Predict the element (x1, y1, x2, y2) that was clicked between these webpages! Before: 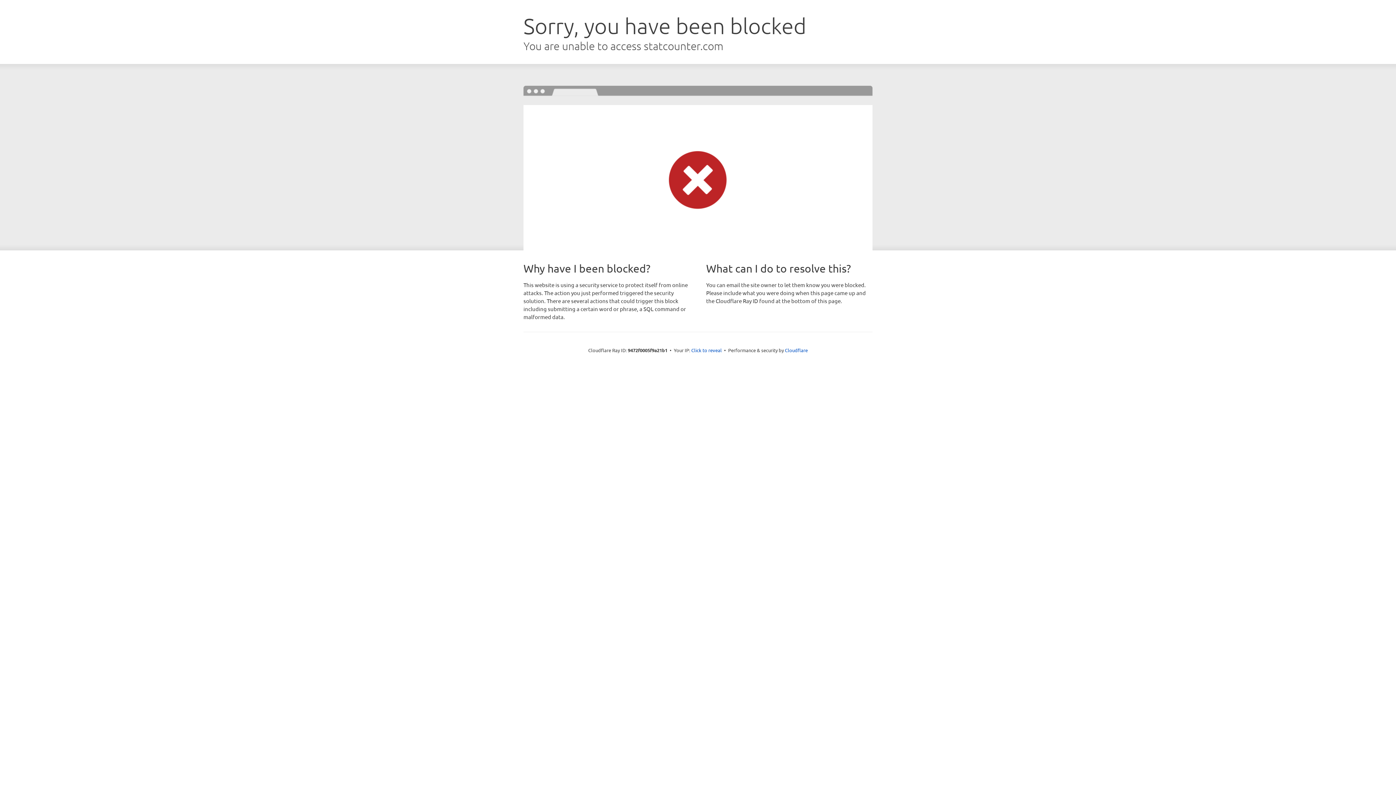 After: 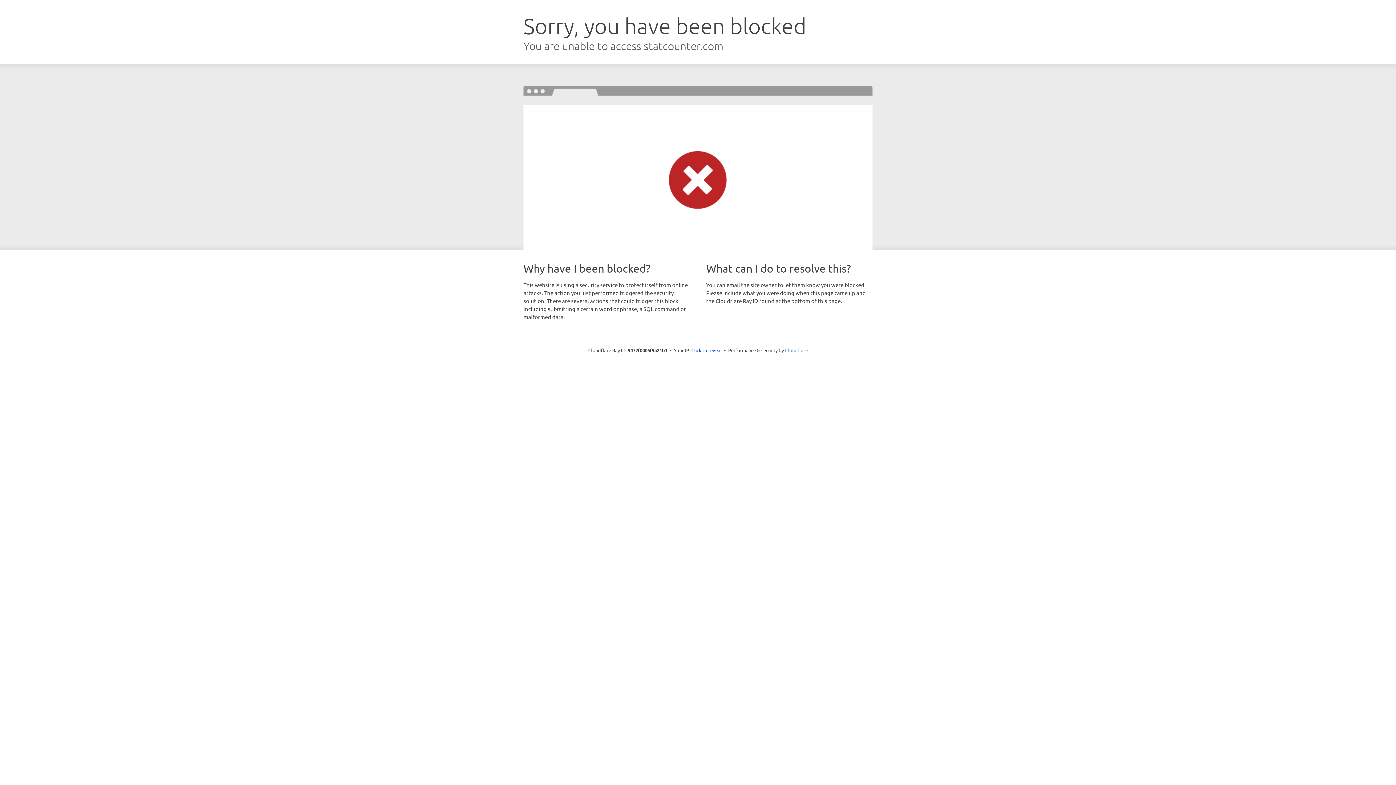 Action: bbox: (785, 347, 808, 353) label: Cloudflare